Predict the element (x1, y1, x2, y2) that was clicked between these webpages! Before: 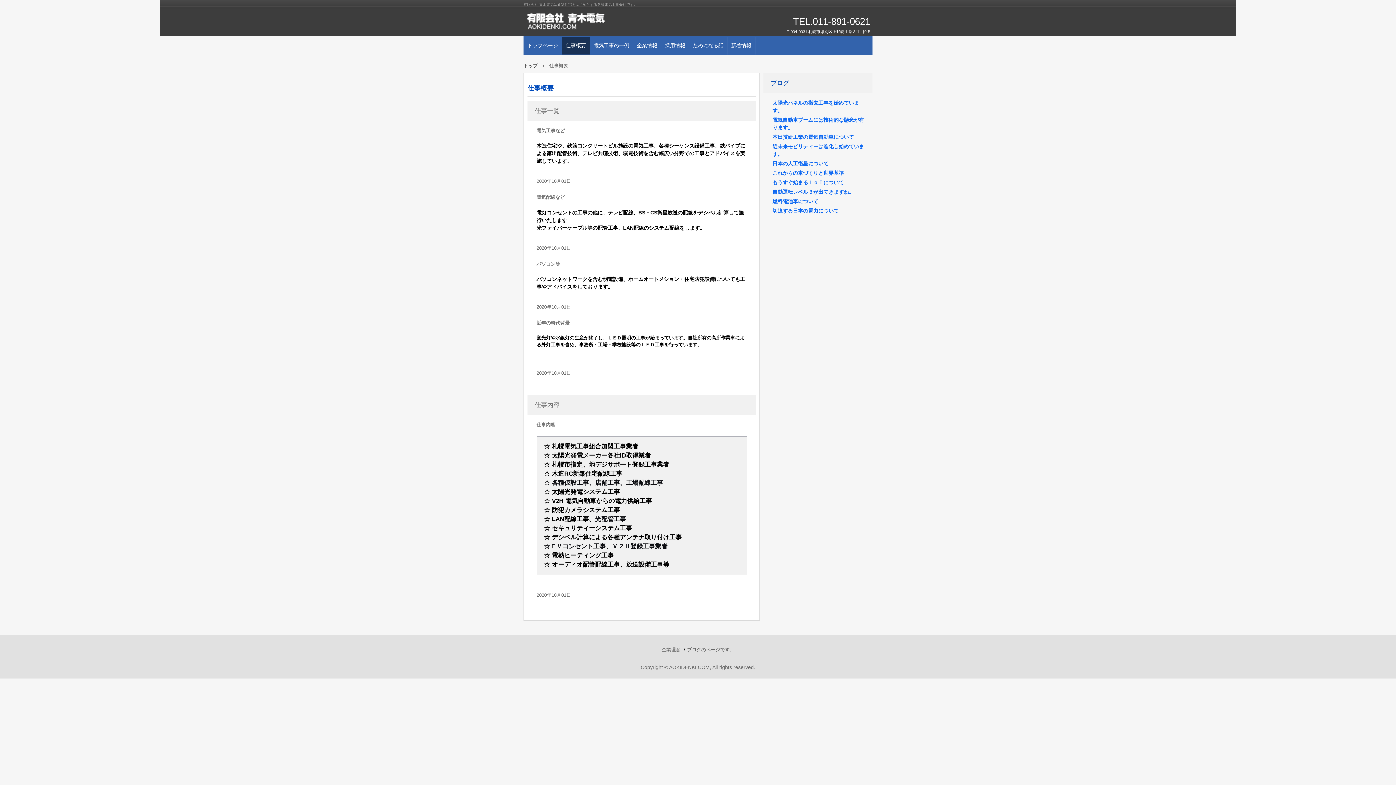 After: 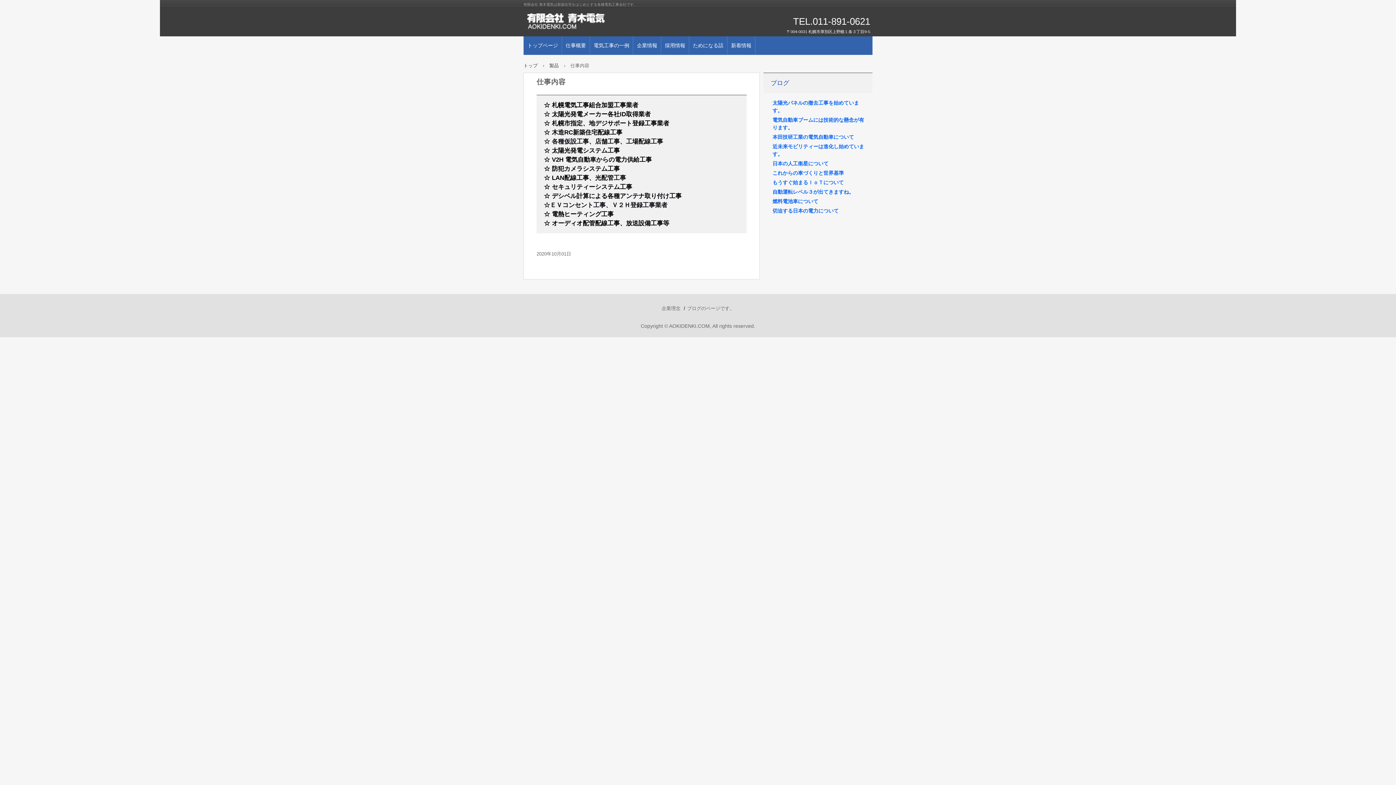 Action: label: 仕事内容 bbox: (536, 422, 555, 427)